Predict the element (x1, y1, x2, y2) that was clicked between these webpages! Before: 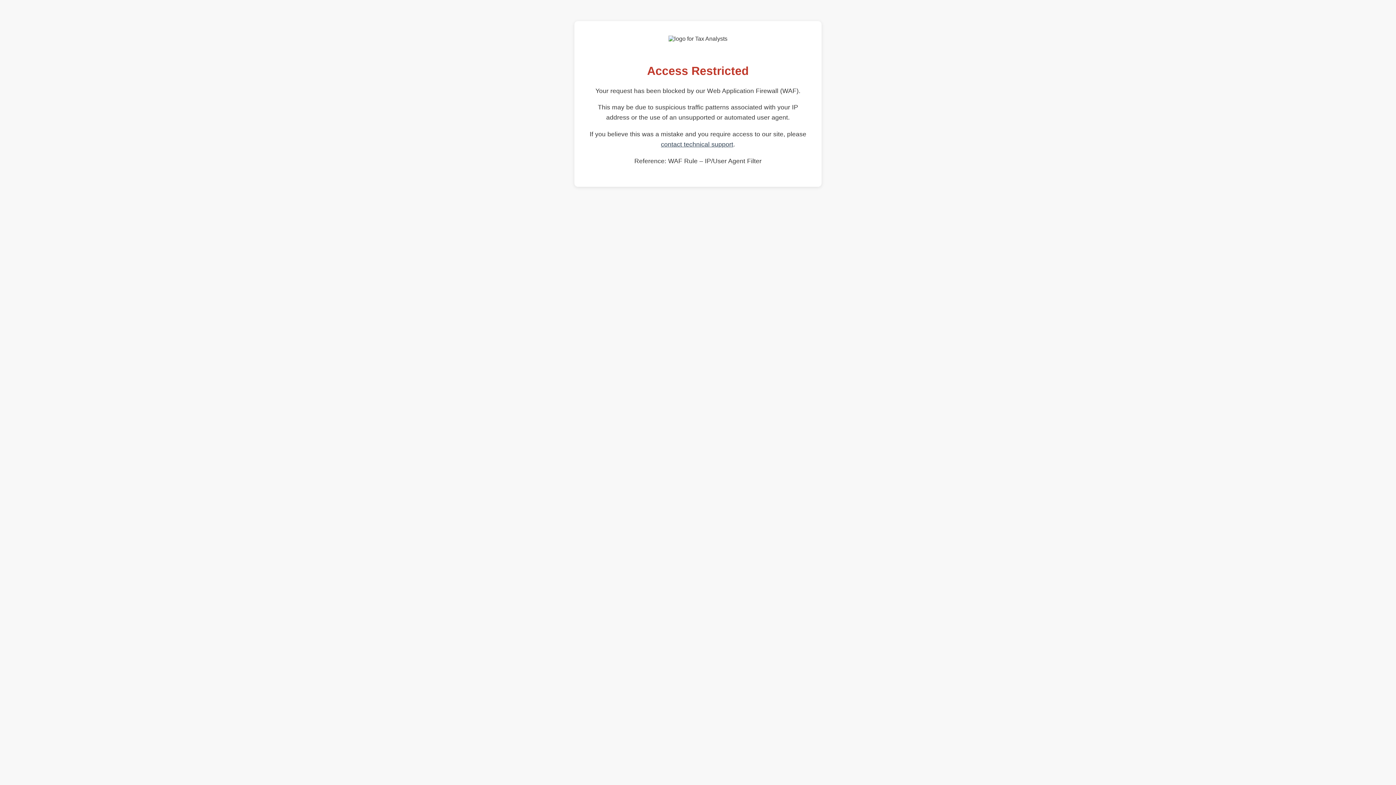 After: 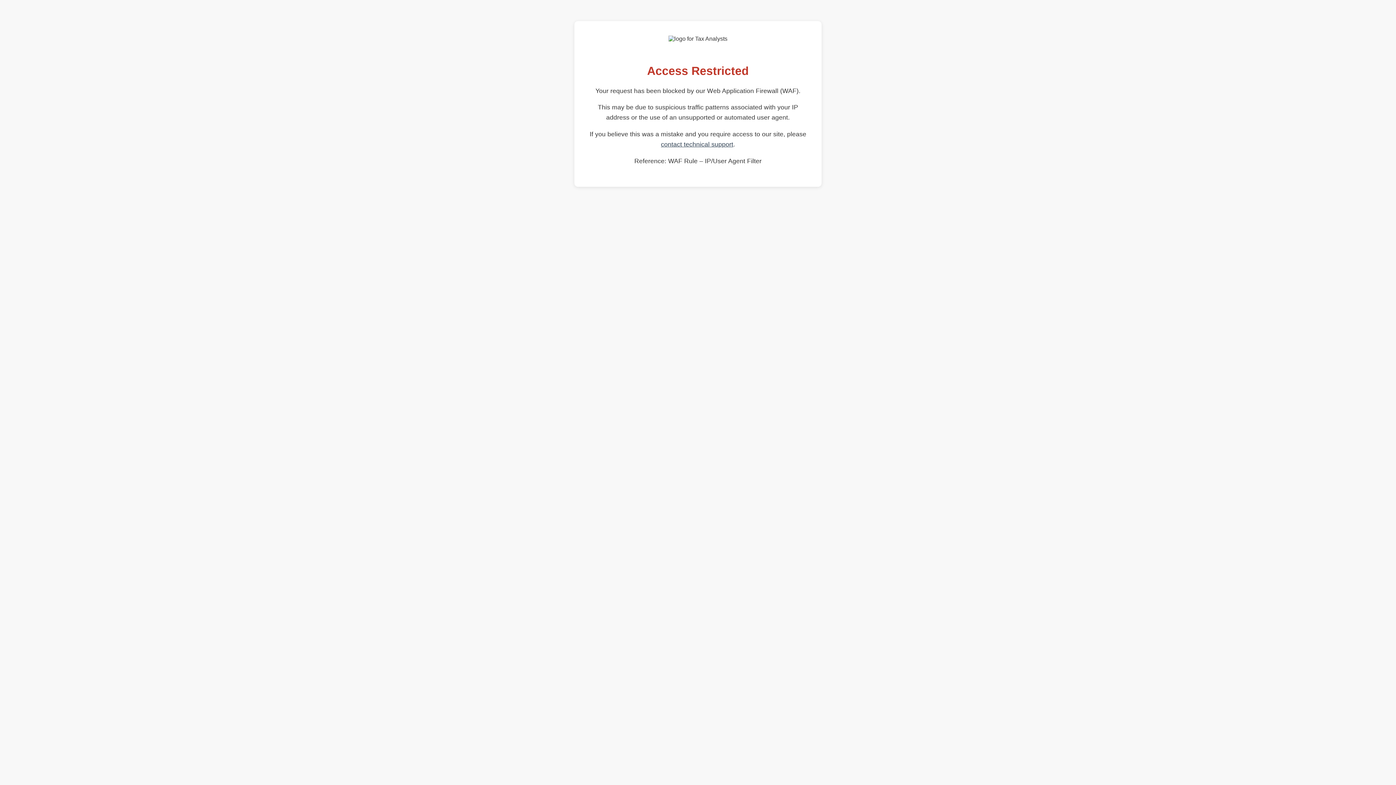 Action: bbox: (661, 140, 733, 148) label: contact technical support